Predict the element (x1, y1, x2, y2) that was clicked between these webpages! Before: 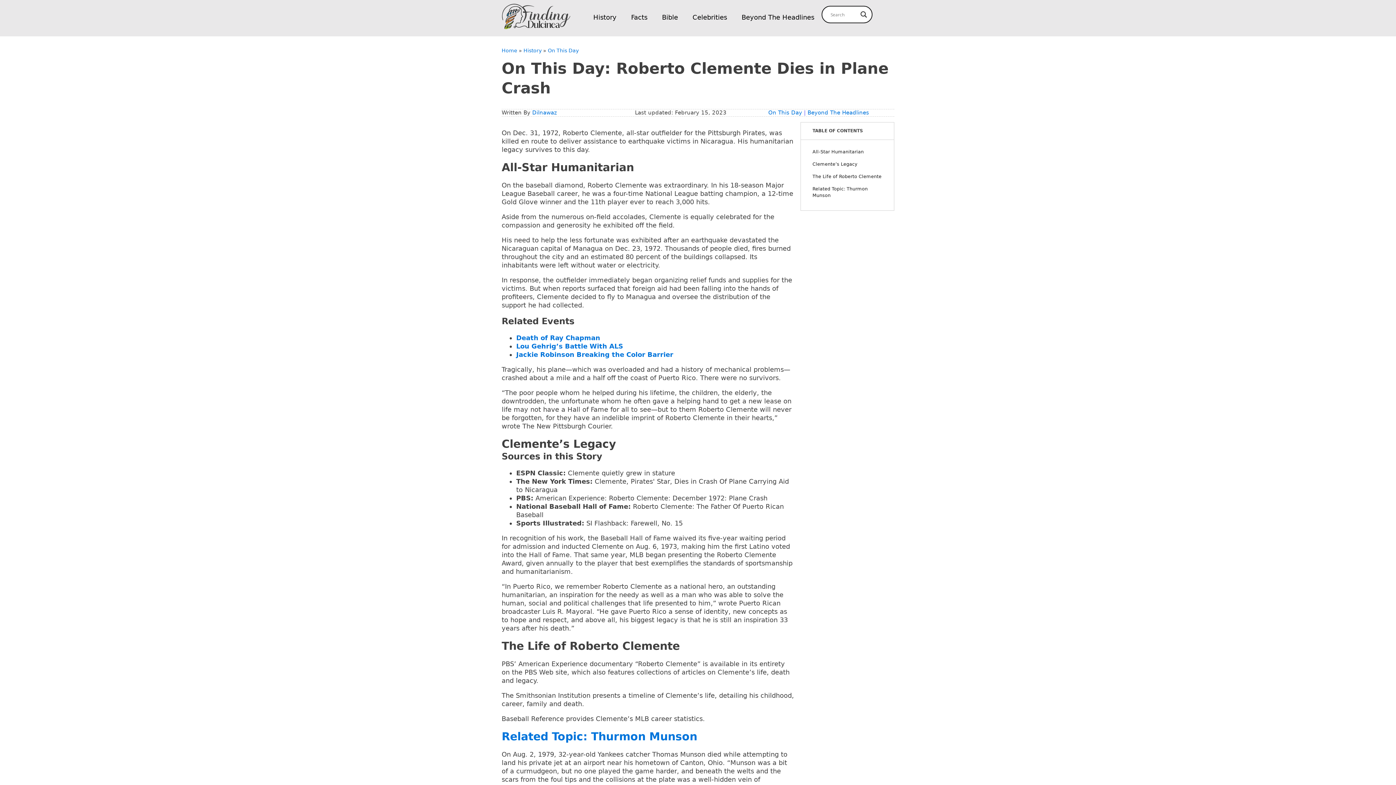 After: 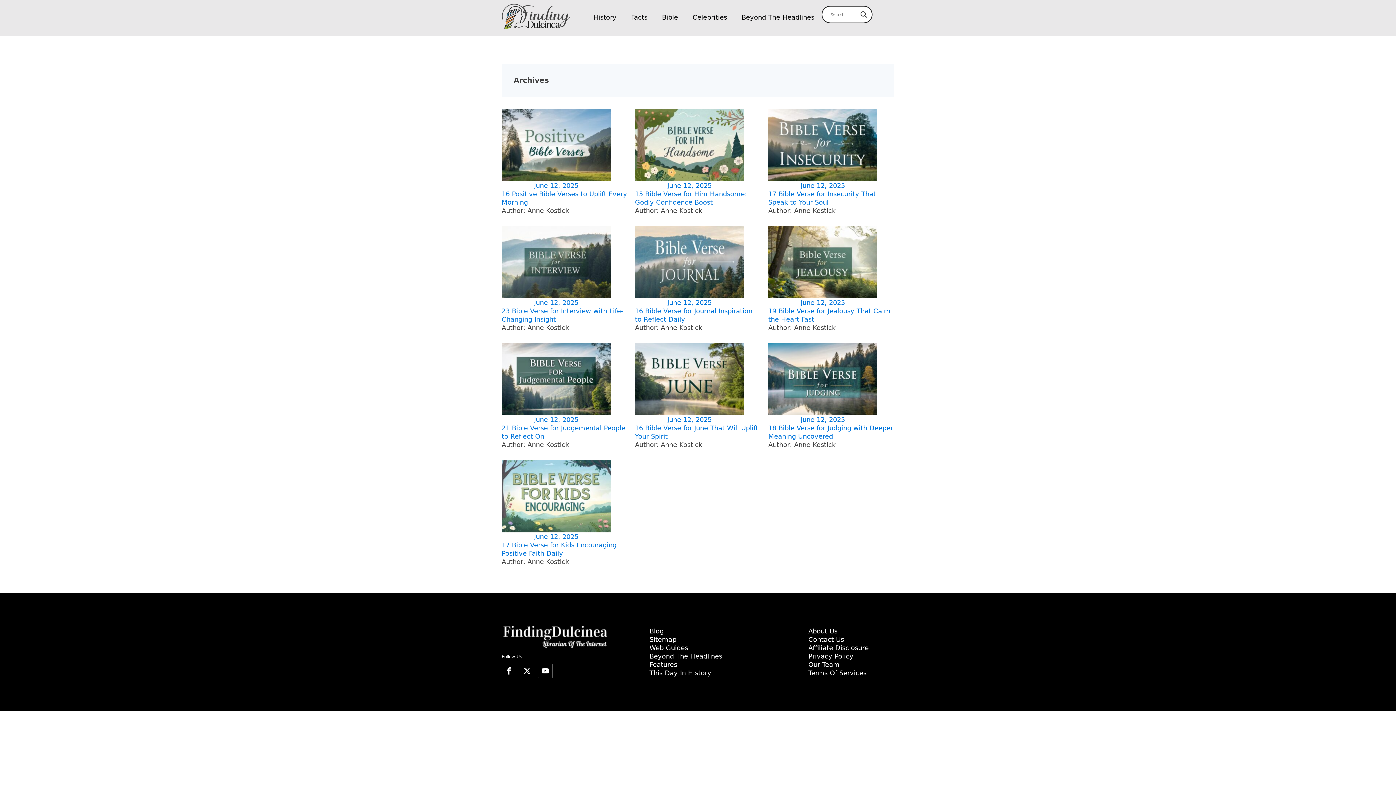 Action: bbox: (516, 342, 623, 350) label: Lou Gehrig’s Battle With ALS